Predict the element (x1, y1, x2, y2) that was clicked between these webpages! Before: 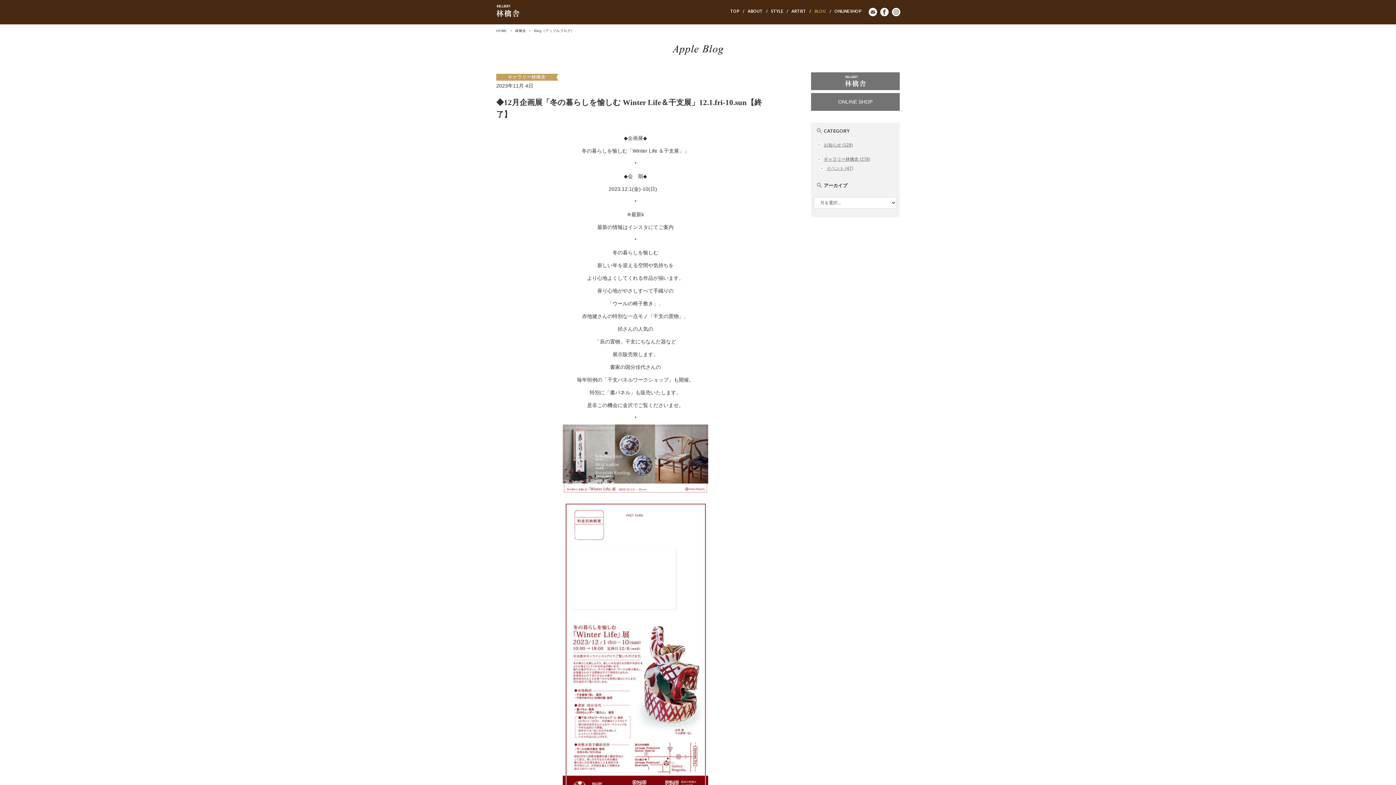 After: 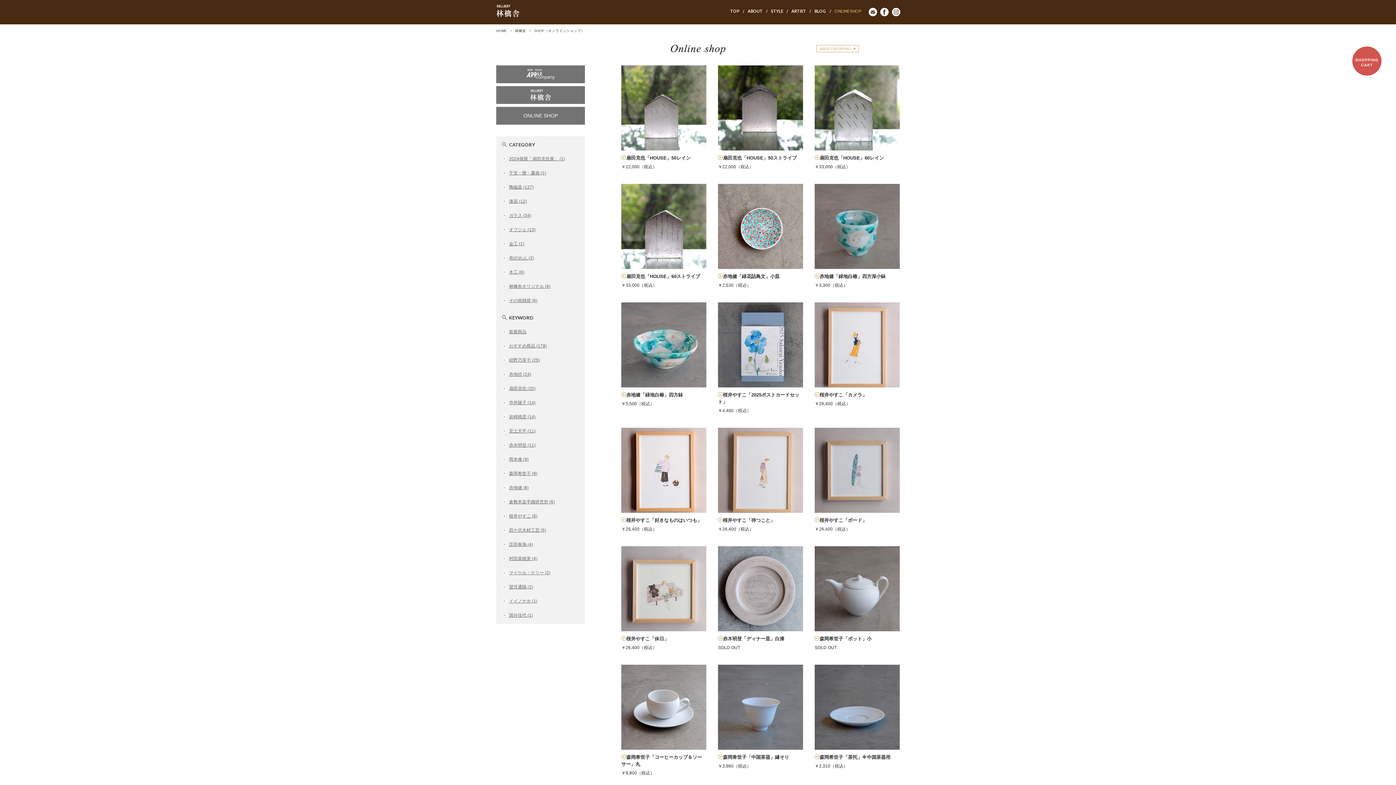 Action: label: ONLINE SHOP bbox: (811, 93, 900, 110)